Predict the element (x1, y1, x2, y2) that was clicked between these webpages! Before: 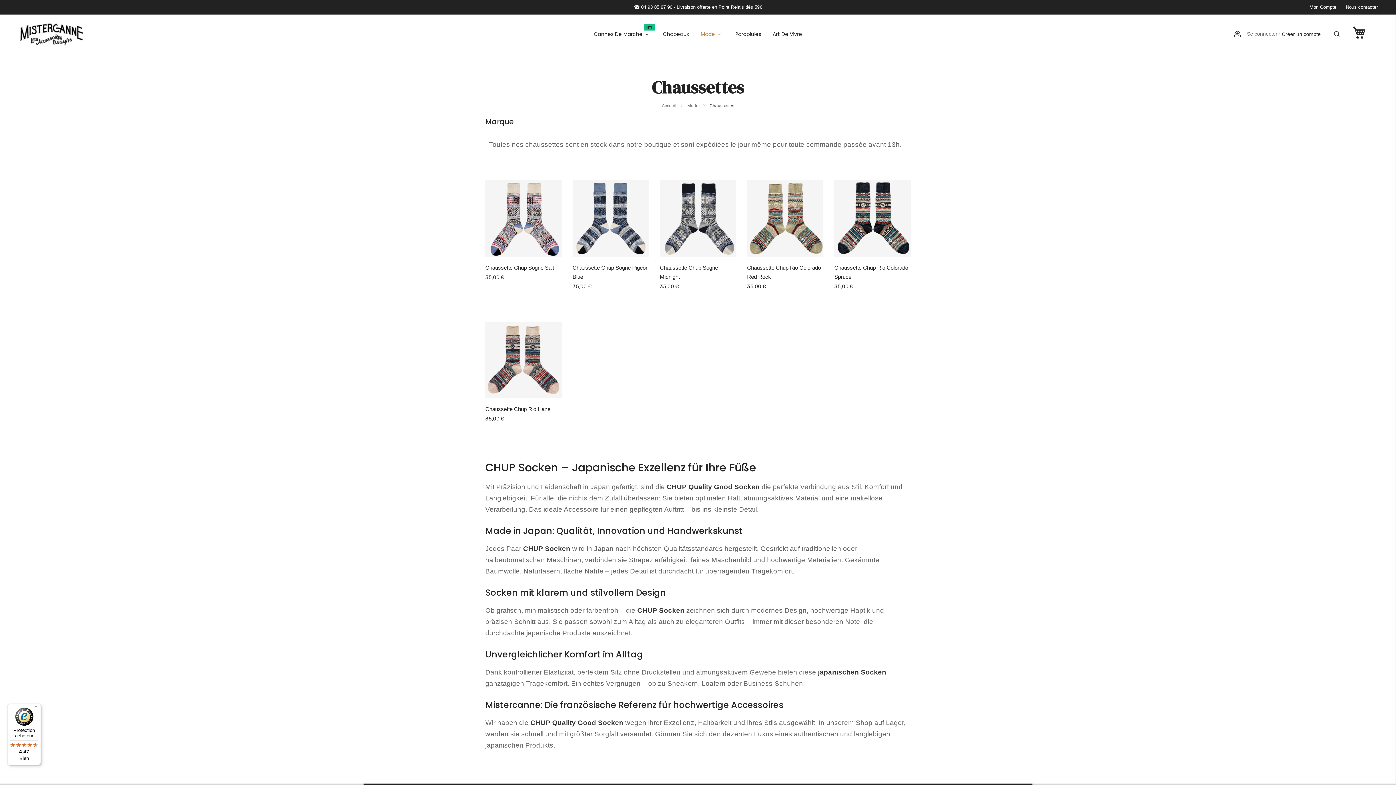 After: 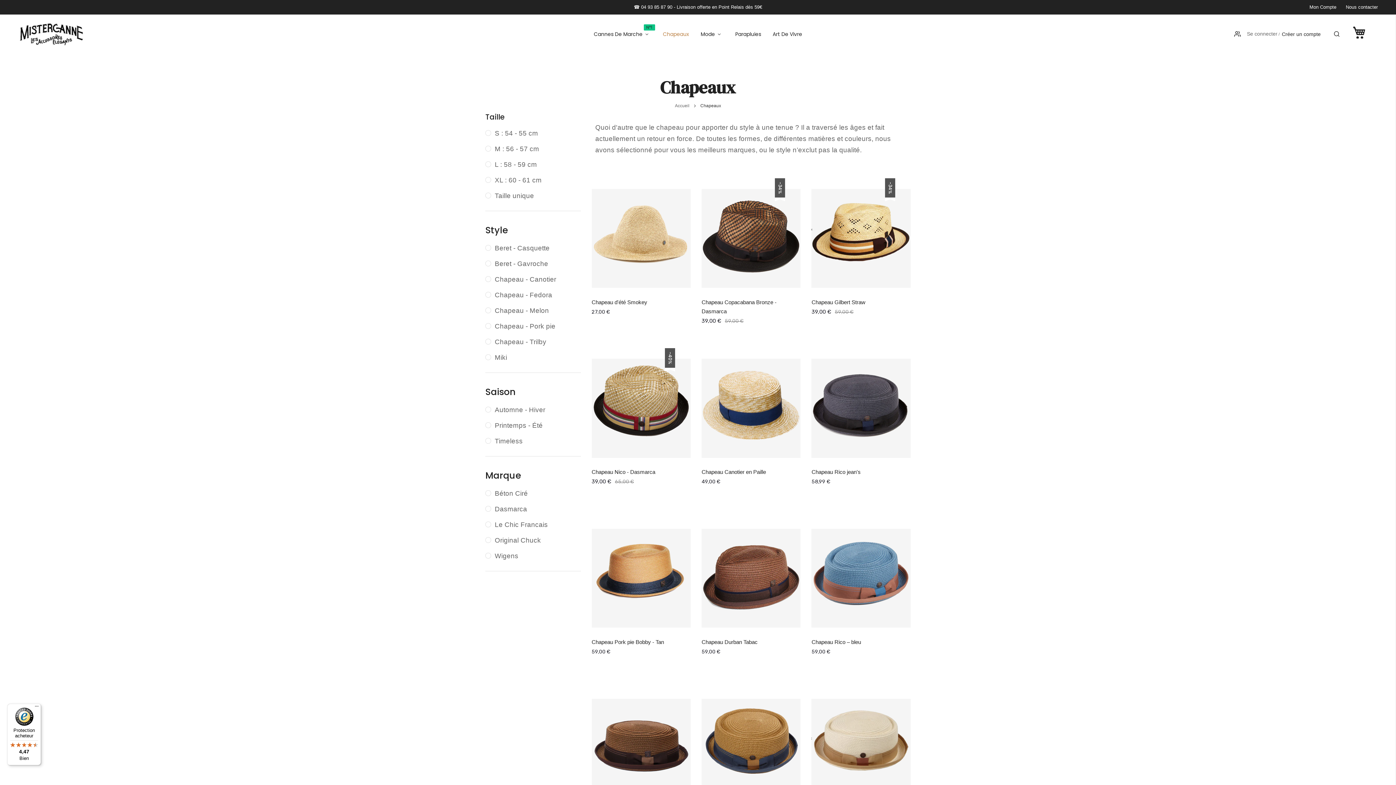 Action: label: Chapeaux bbox: (659, 24, 692, 43)